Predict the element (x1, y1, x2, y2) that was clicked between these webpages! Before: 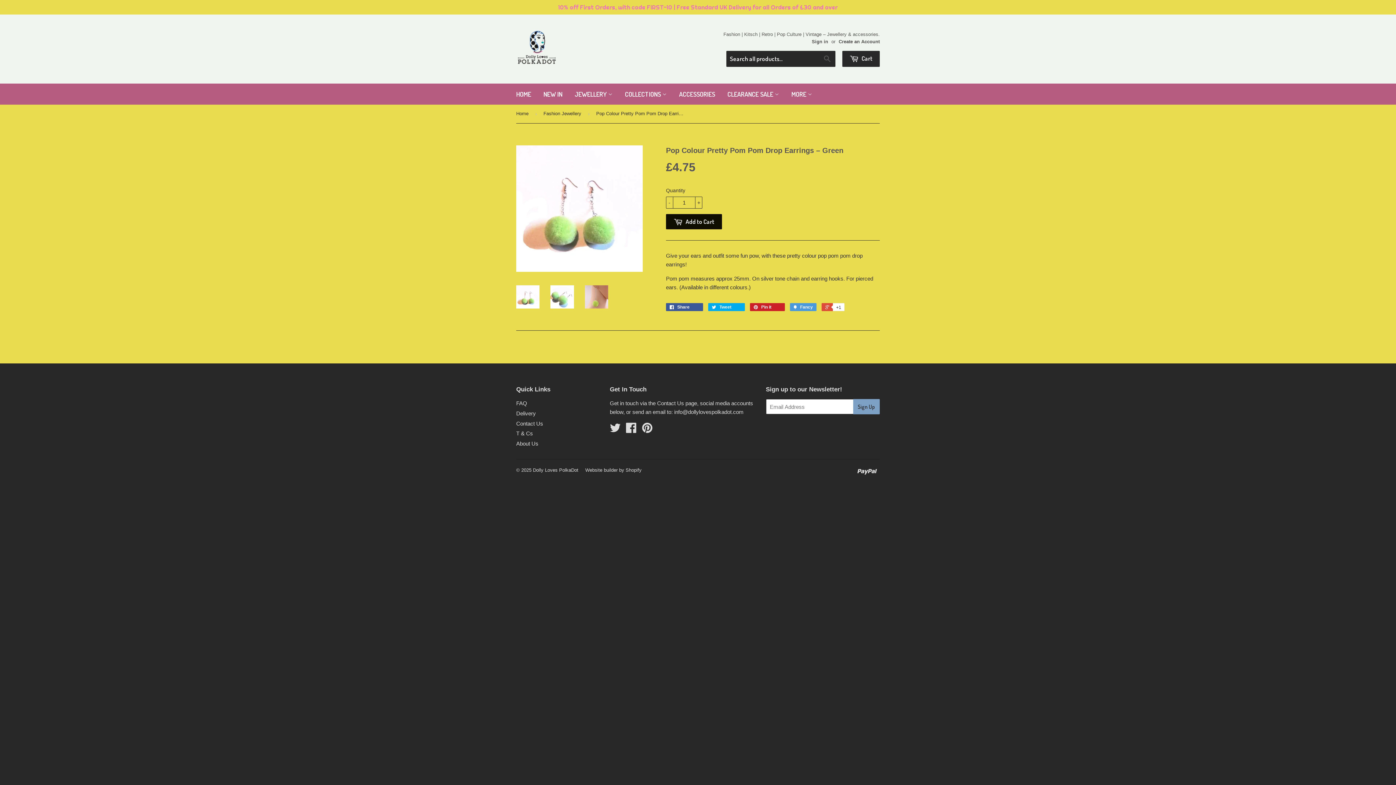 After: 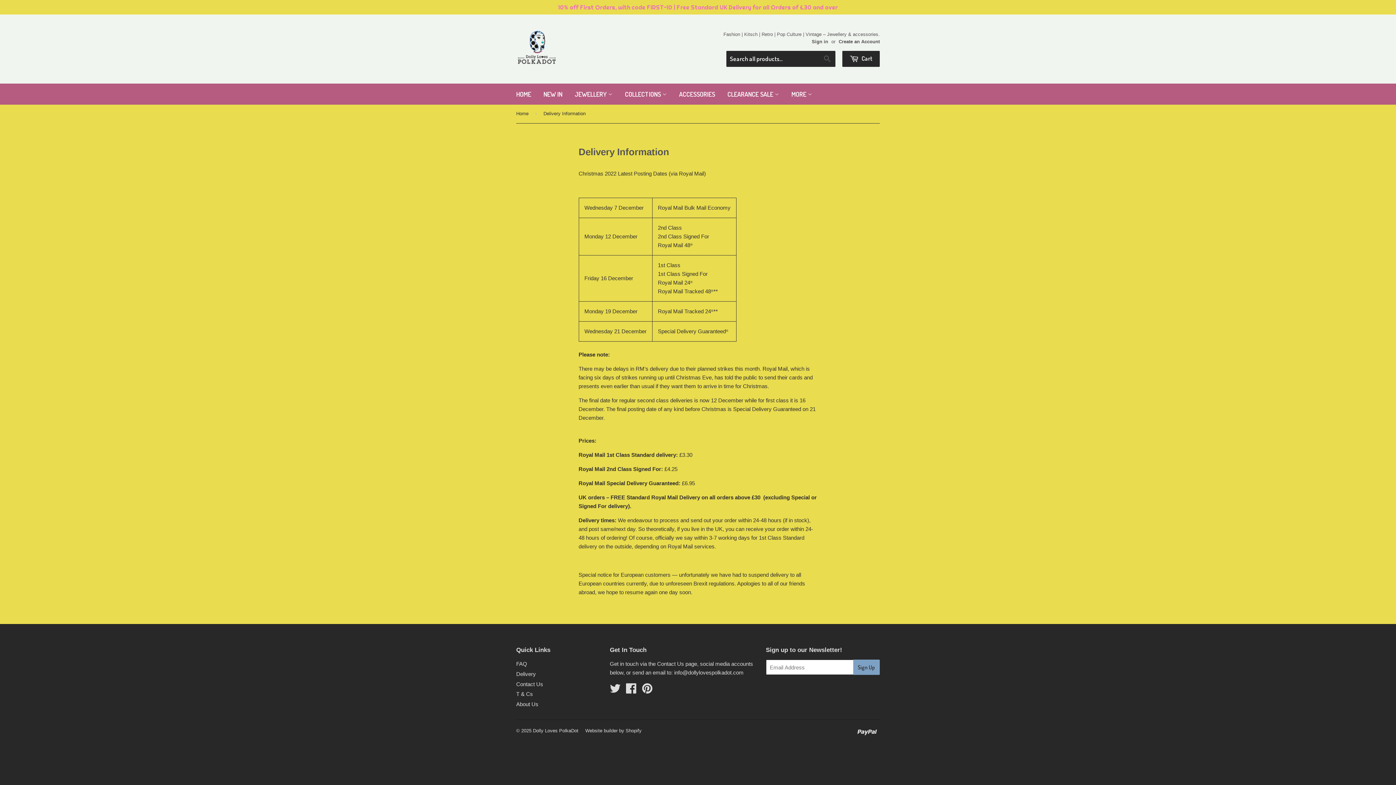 Action: bbox: (516, 410, 536, 416) label: Delivery